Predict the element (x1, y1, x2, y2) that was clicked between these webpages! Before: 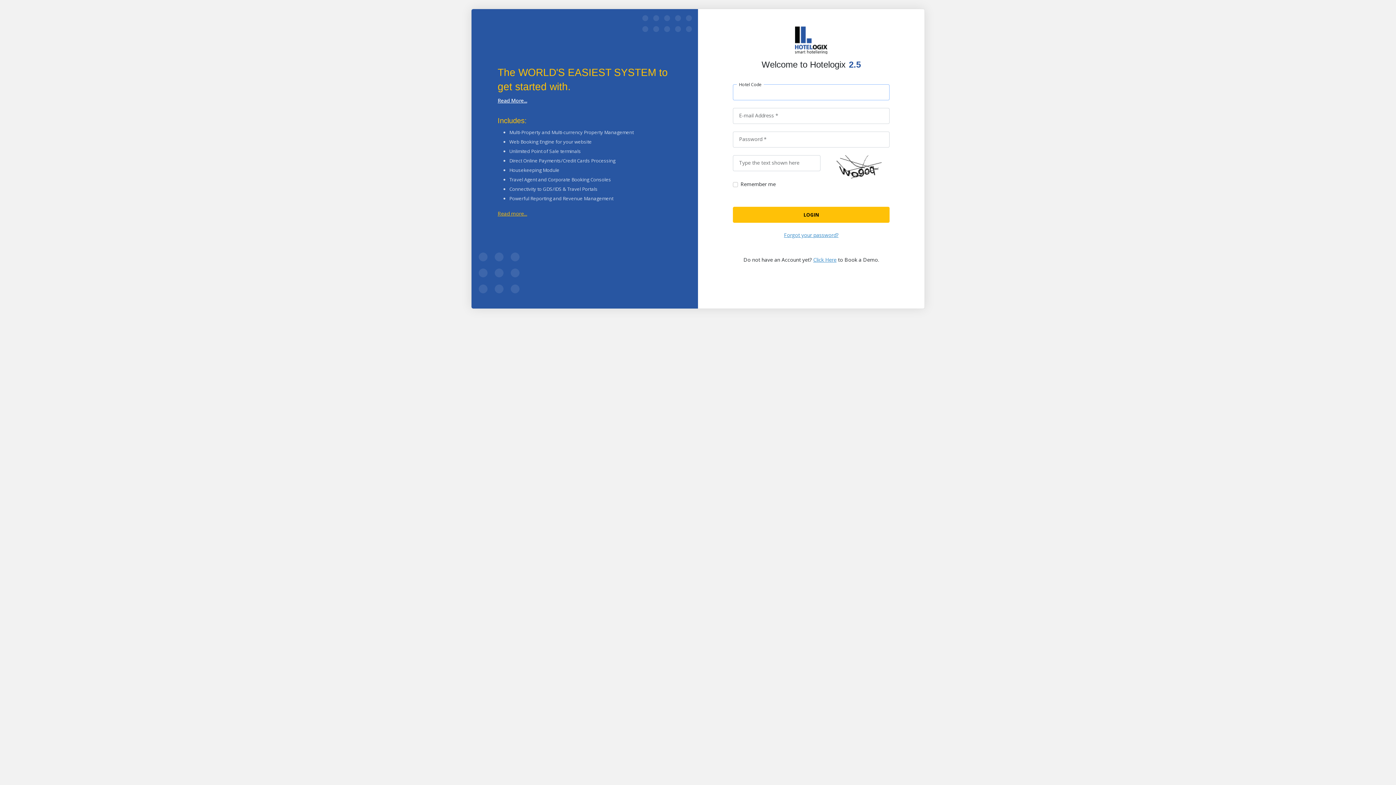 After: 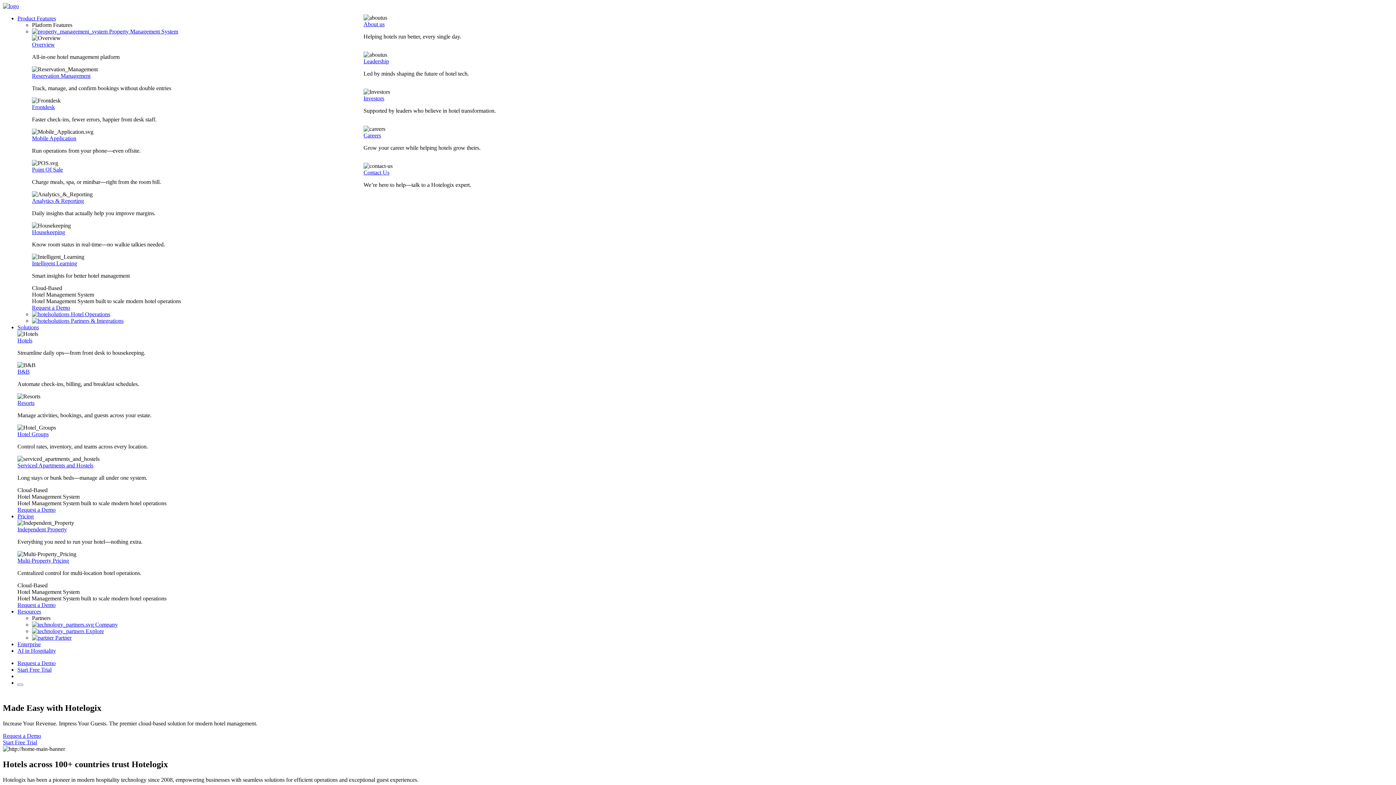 Action: label: Read more... bbox: (497, 210, 527, 217)